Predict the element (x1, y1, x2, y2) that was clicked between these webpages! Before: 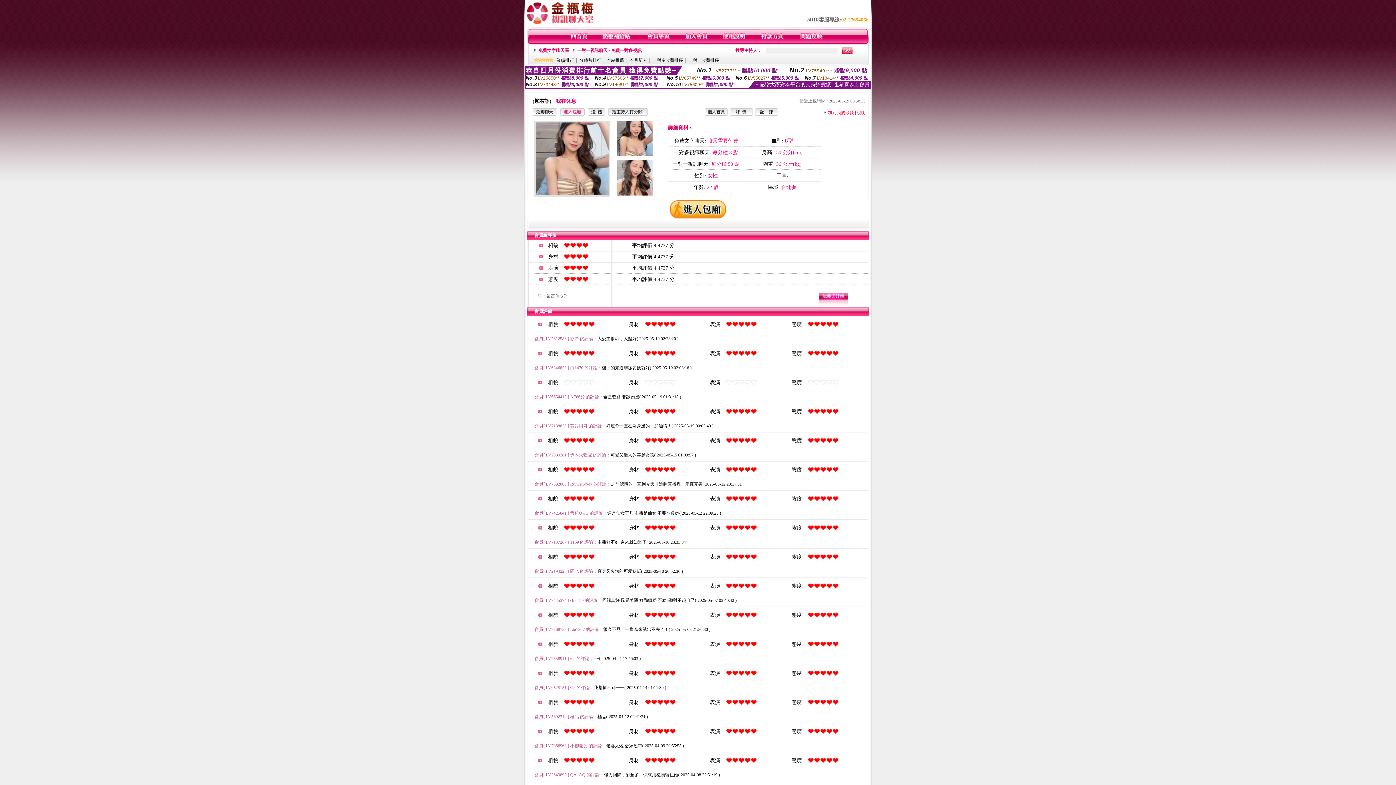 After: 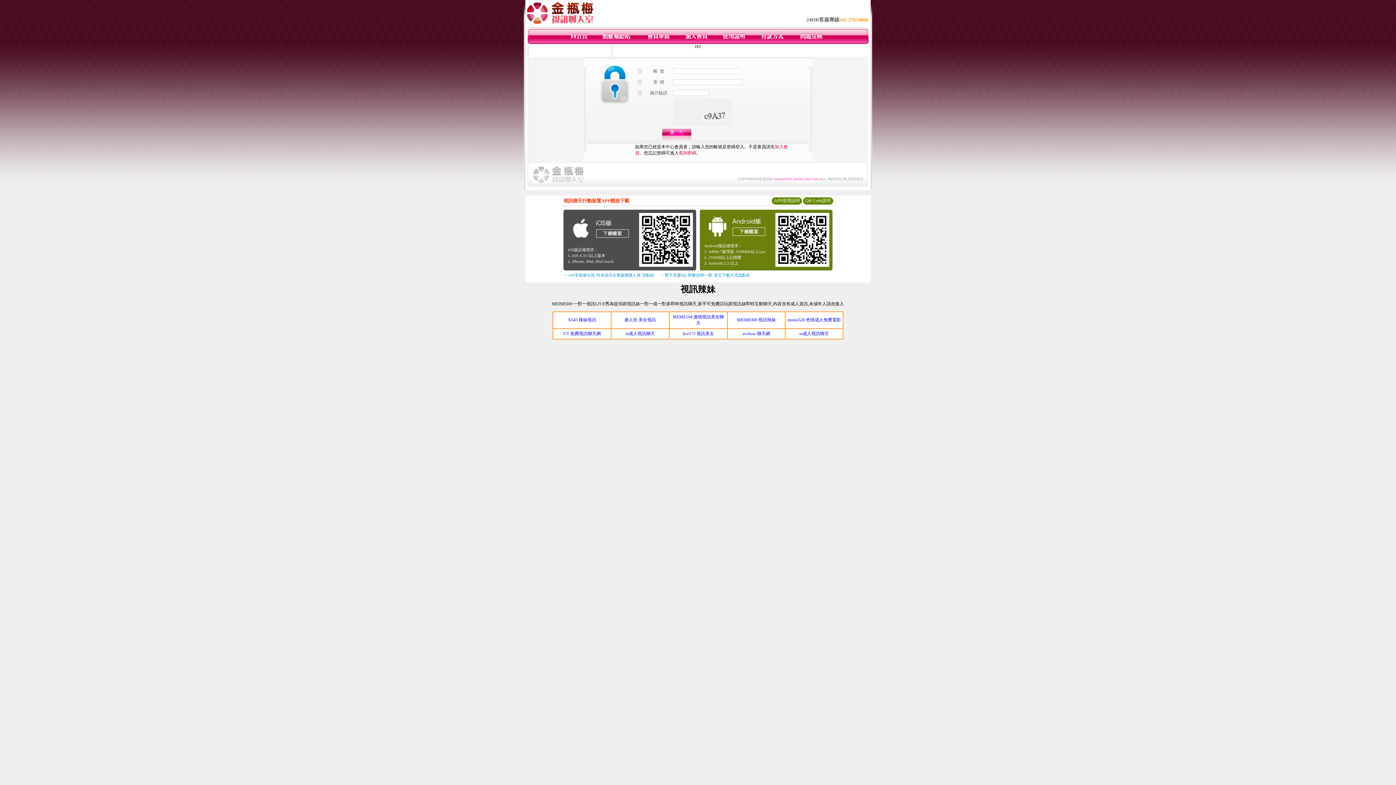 Action: bbox: (759, 40, 784, 45)